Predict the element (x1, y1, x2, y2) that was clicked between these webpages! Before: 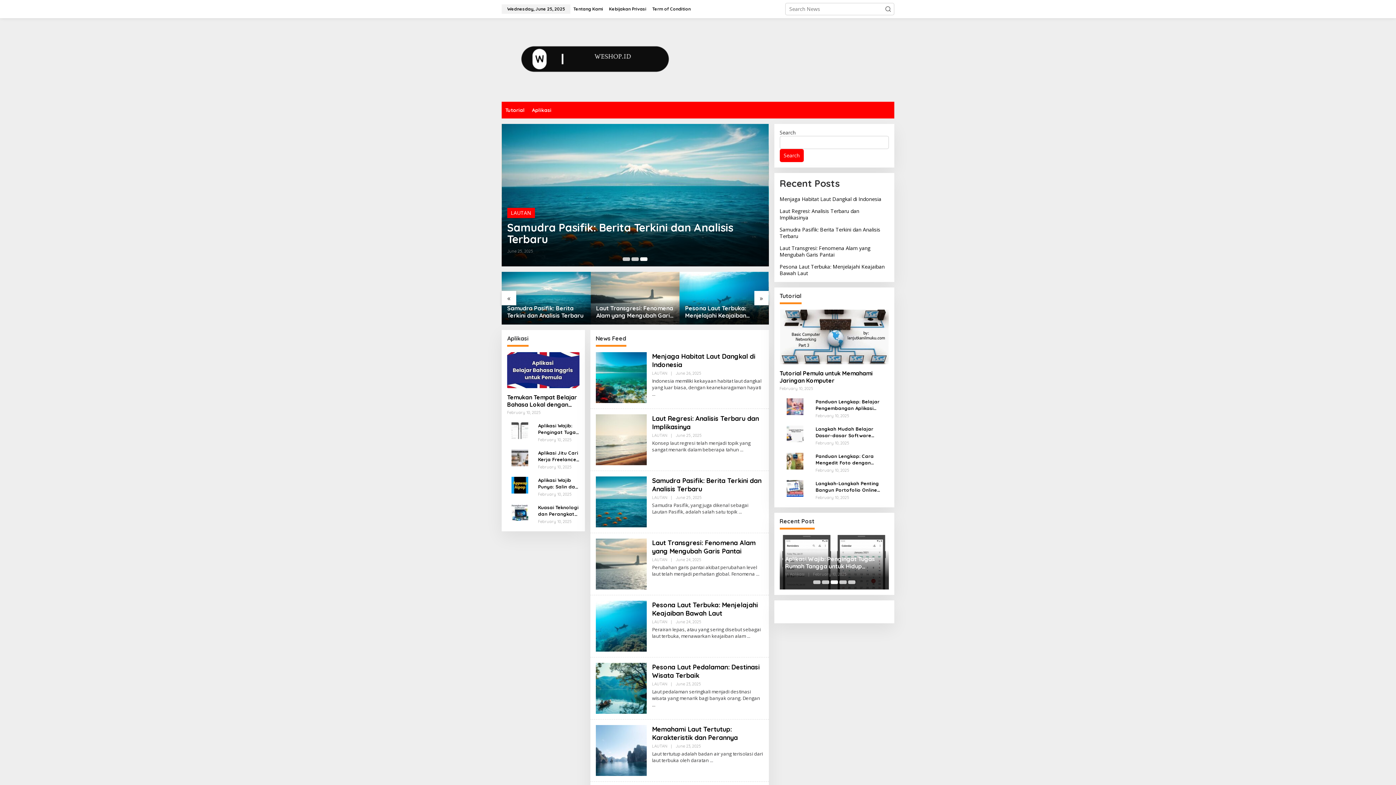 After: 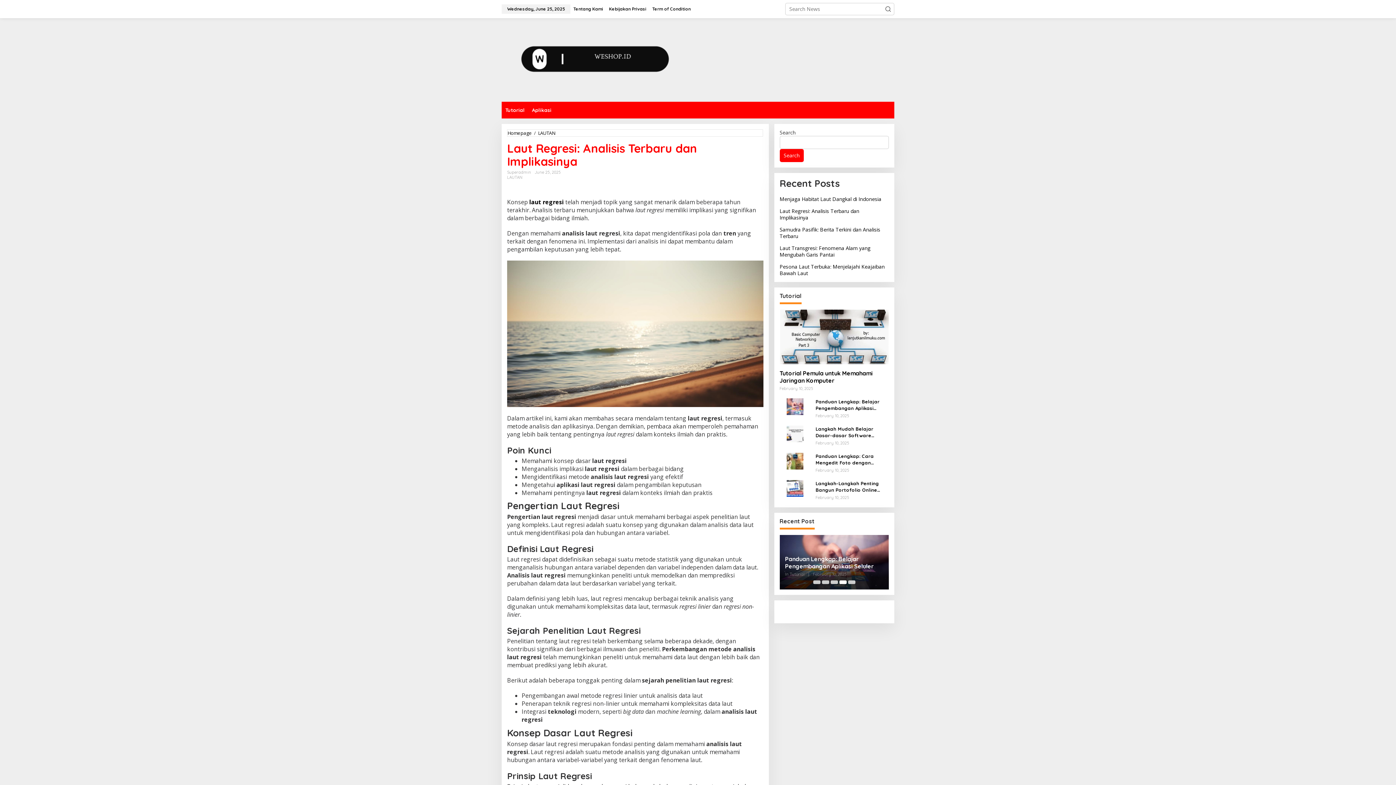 Action: bbox: (595, 435, 646, 442)